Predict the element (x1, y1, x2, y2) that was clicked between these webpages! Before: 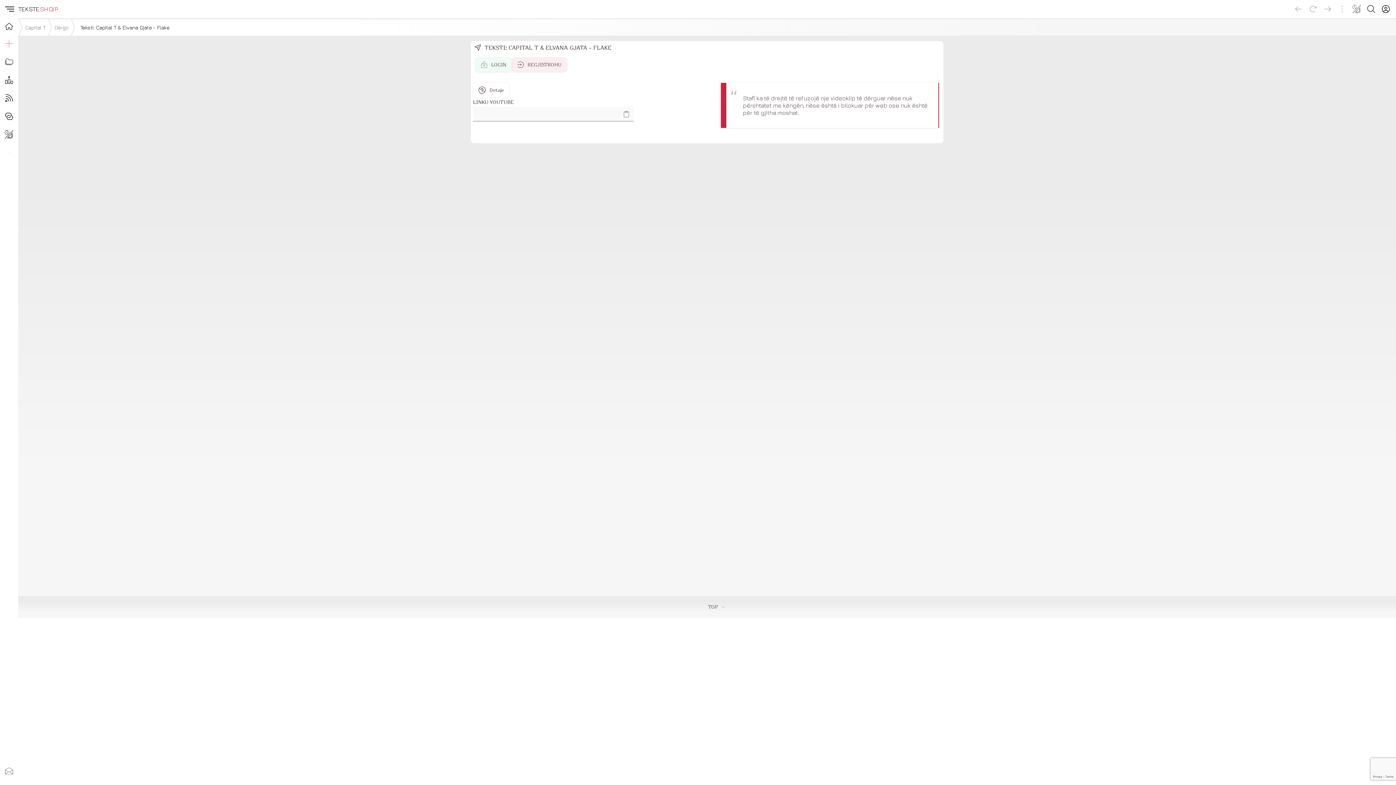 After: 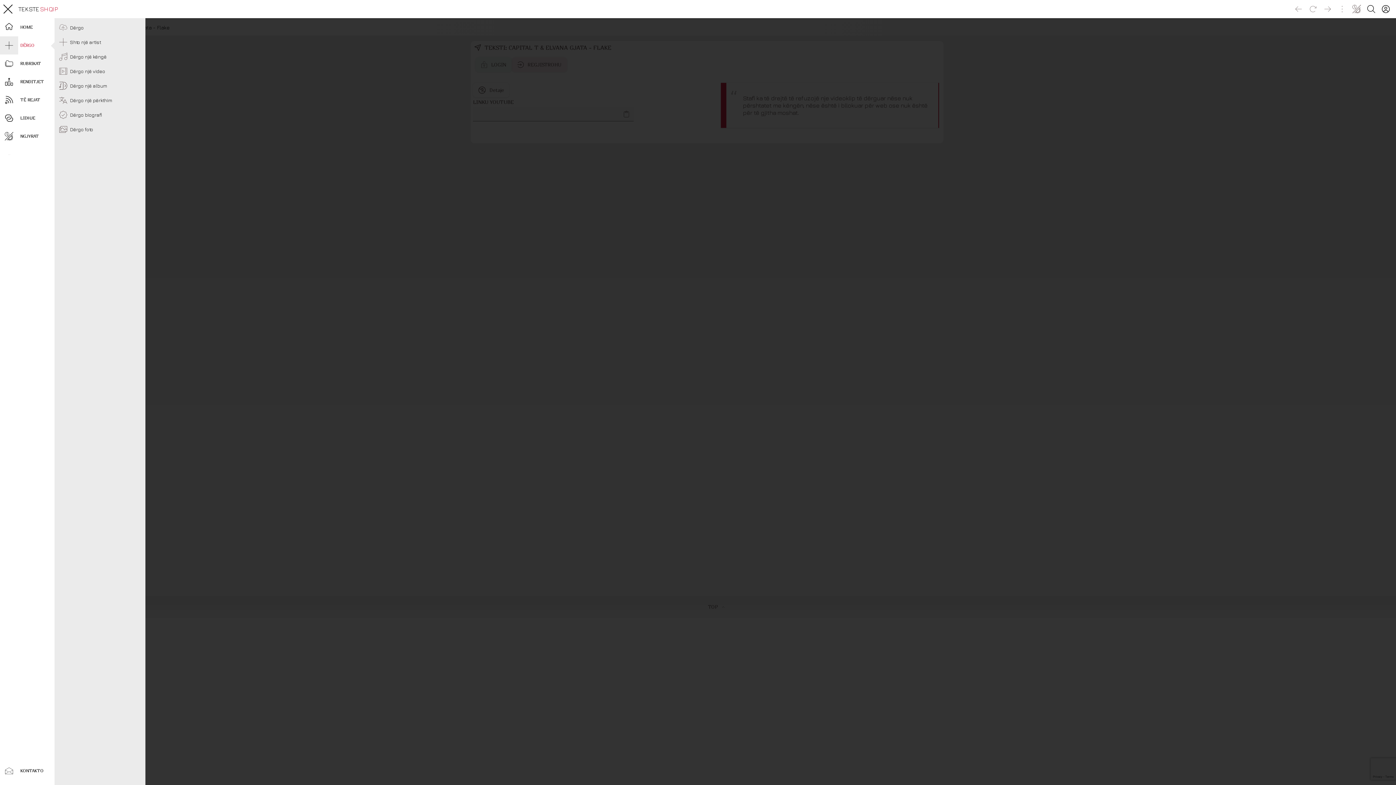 Action: bbox: (0, 34, 18, 52)